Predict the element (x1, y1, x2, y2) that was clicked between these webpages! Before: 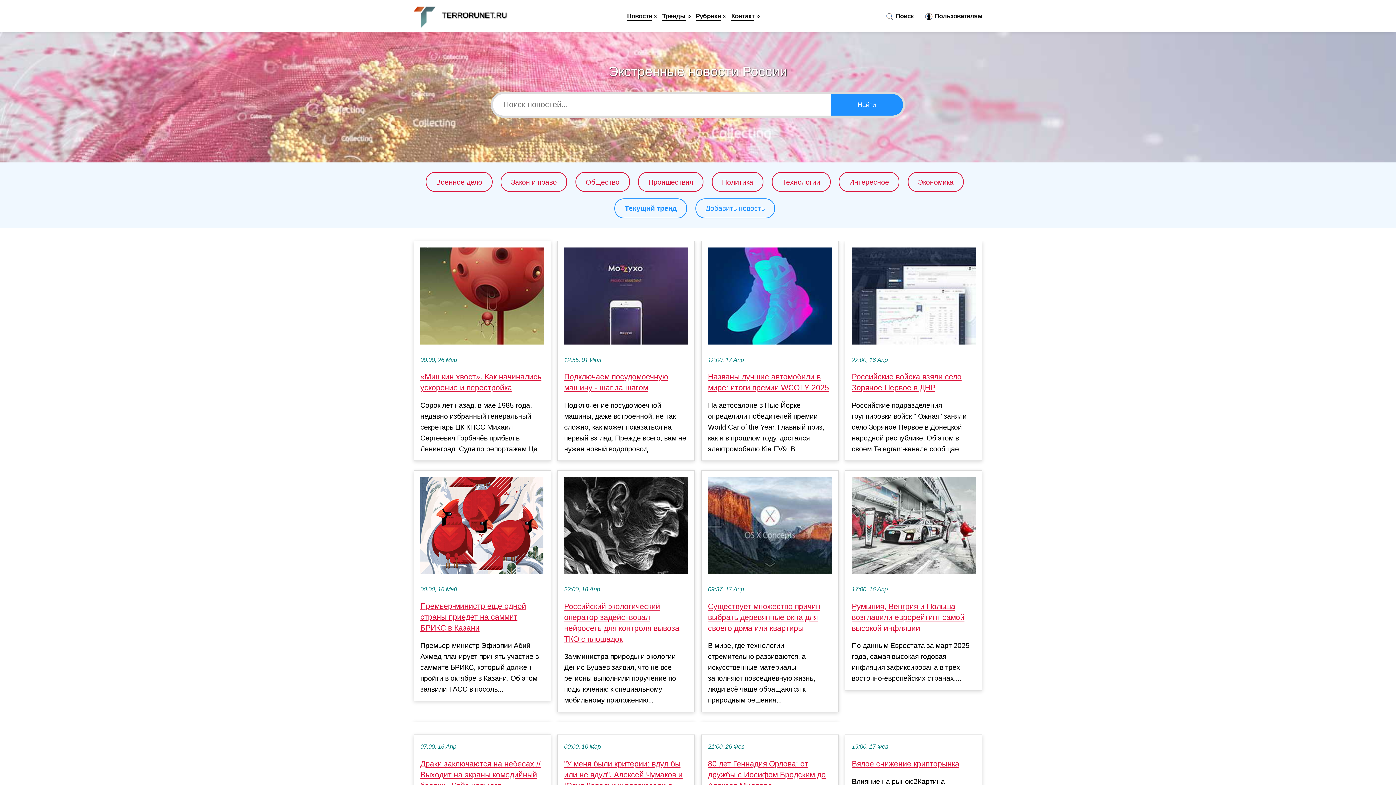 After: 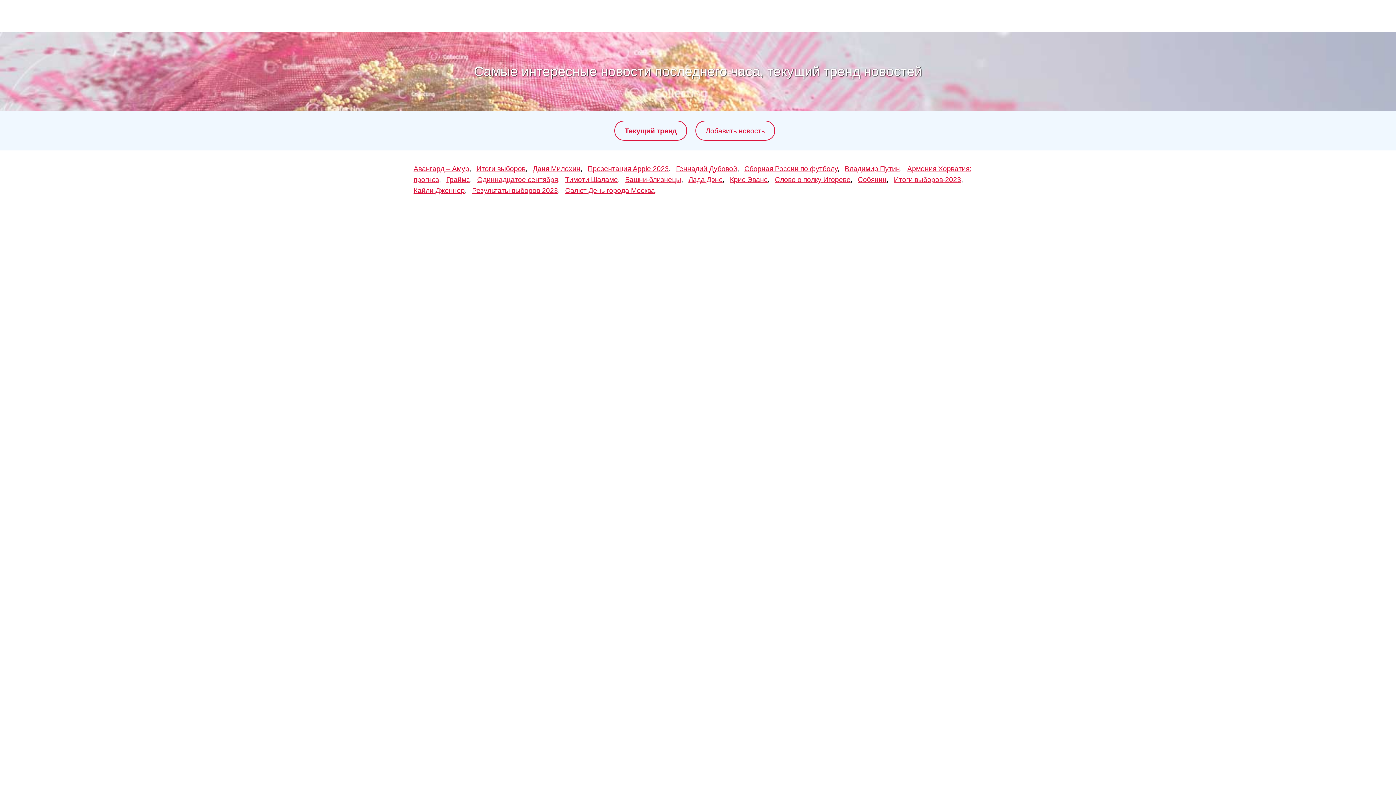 Action: label: Текущий тренд bbox: (624, 204, 676, 212)